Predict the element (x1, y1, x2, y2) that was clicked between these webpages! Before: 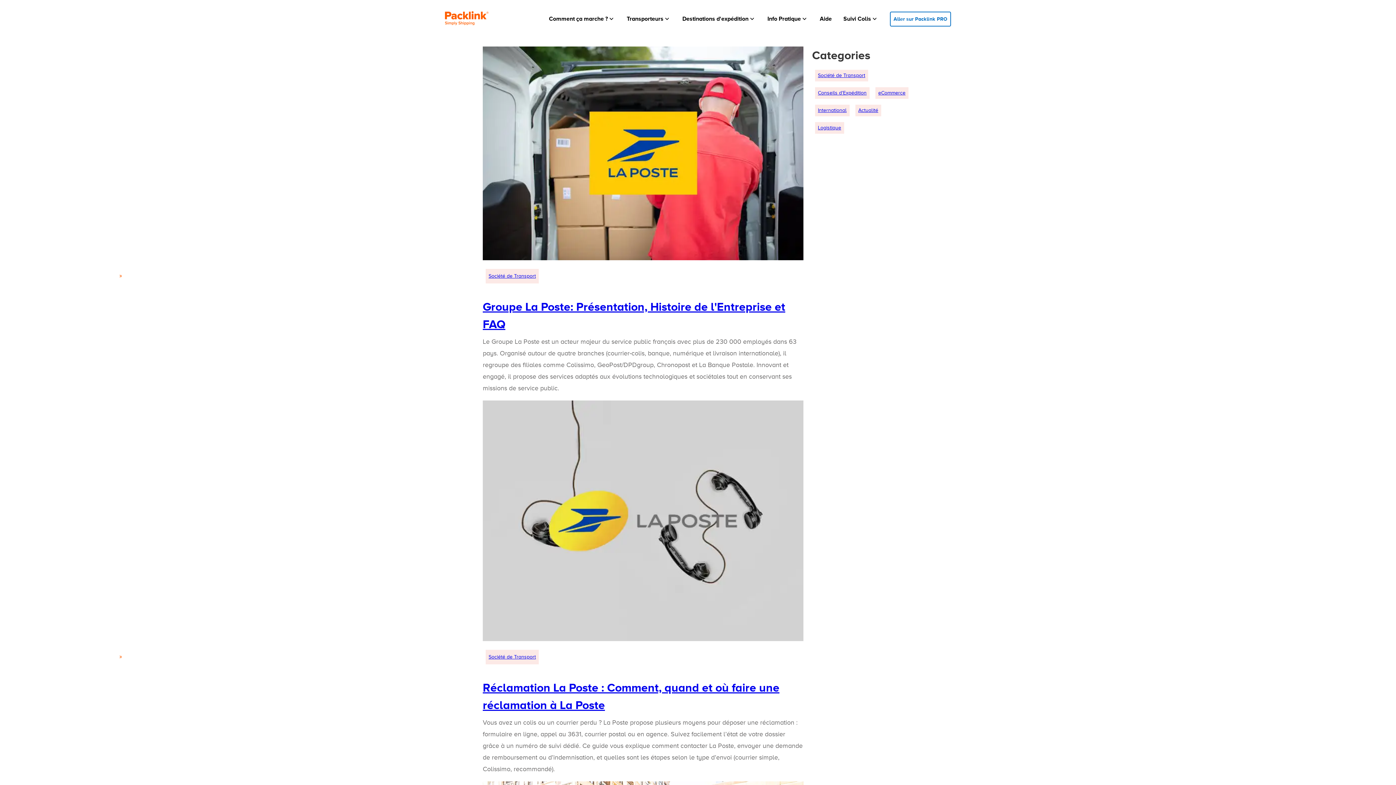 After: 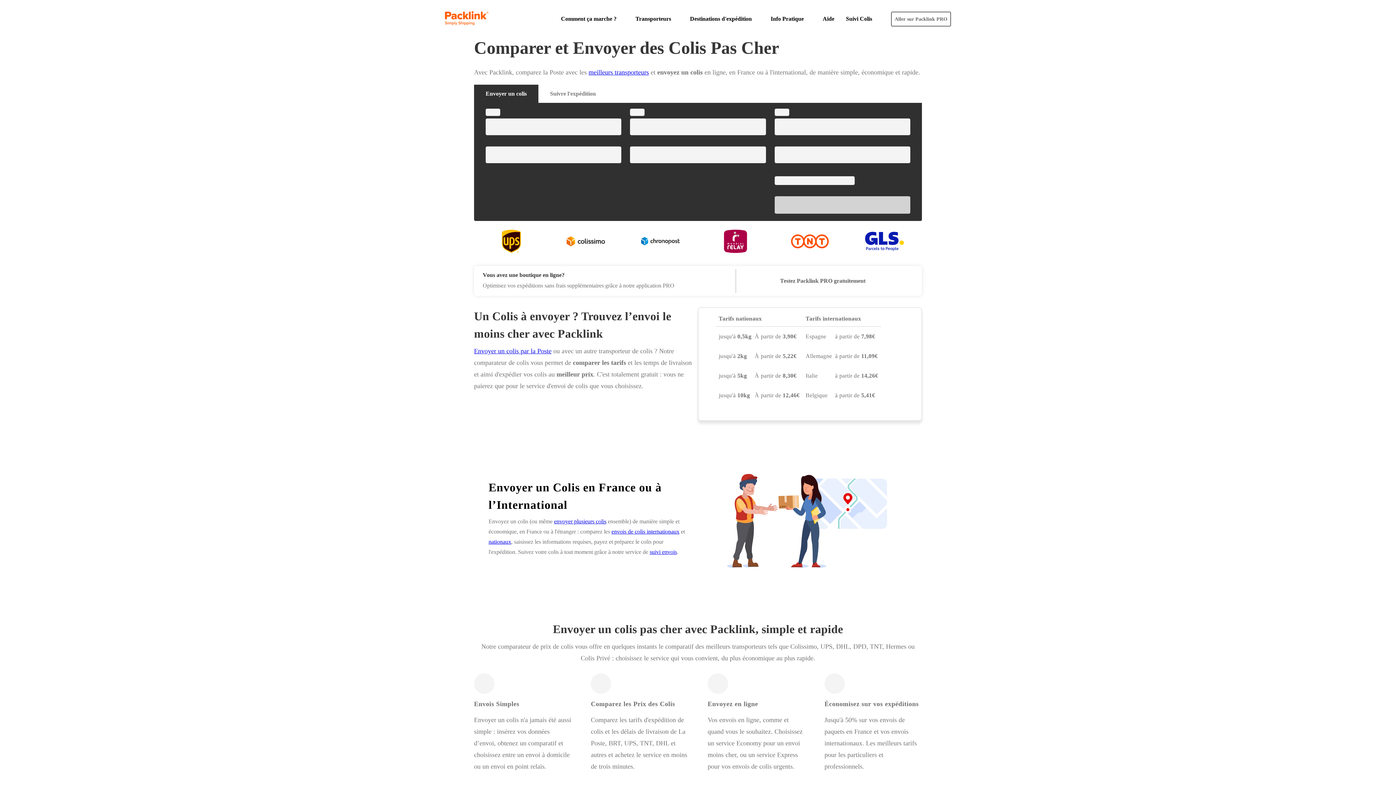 Action: bbox: (445, 11, 488, 26)